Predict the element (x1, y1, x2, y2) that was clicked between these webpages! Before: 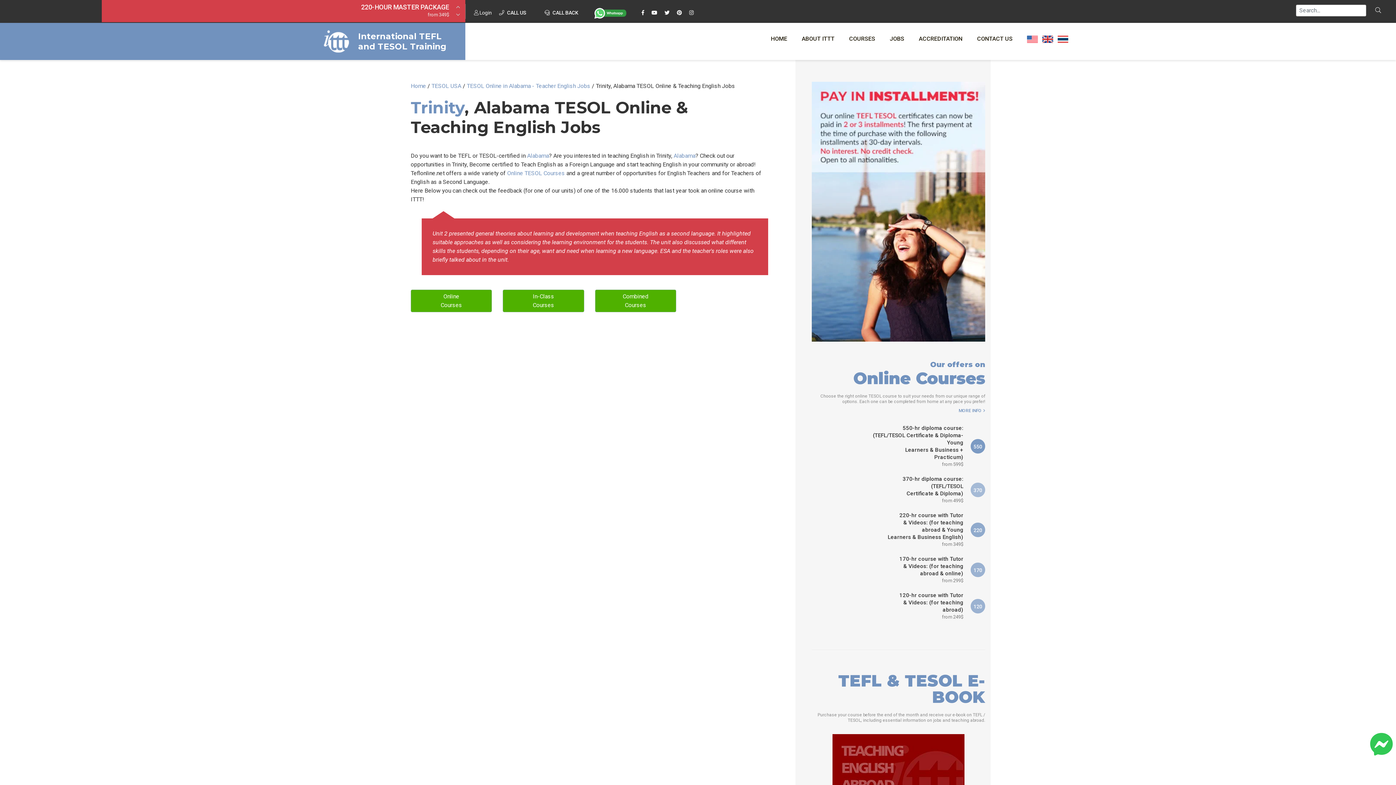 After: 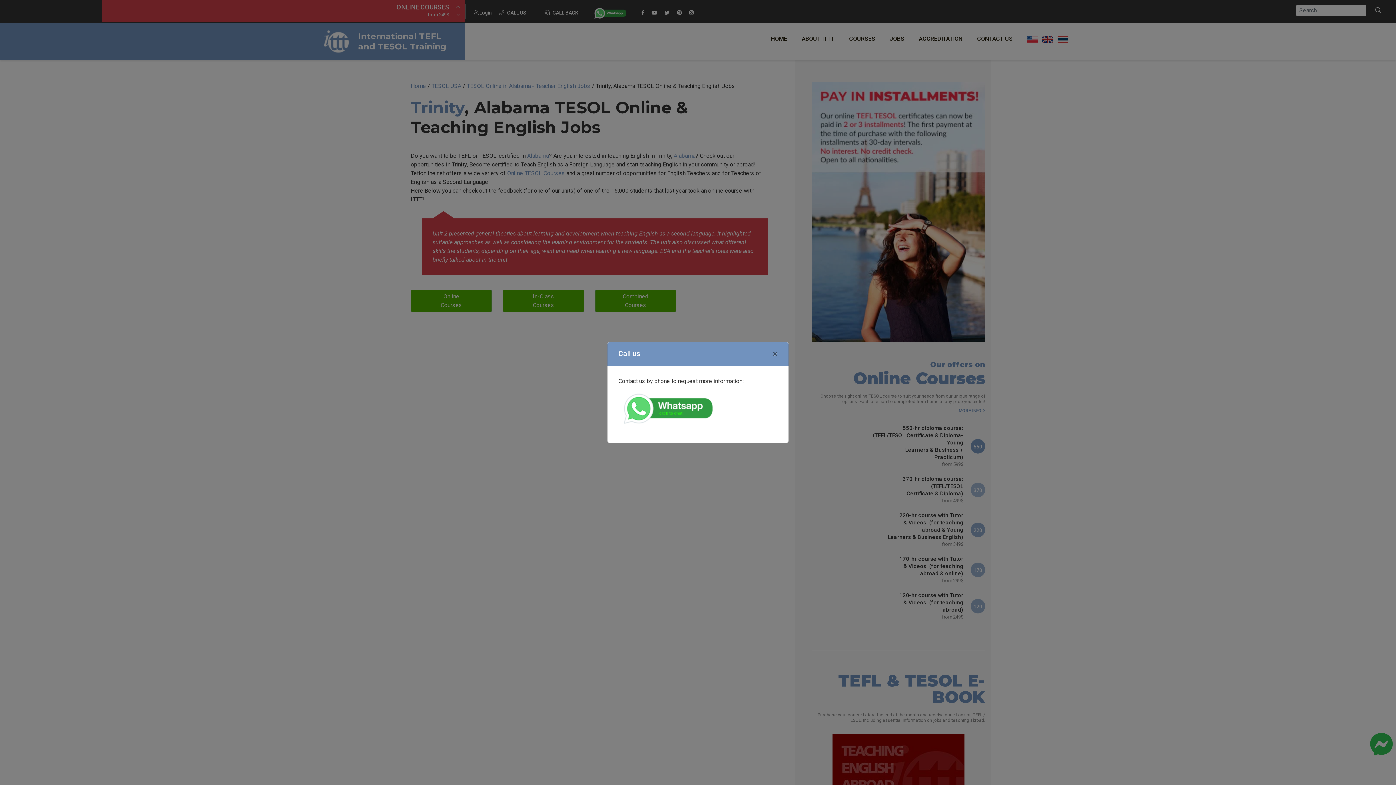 Action: bbox: (499, 6, 526, 18) label:  CALL US